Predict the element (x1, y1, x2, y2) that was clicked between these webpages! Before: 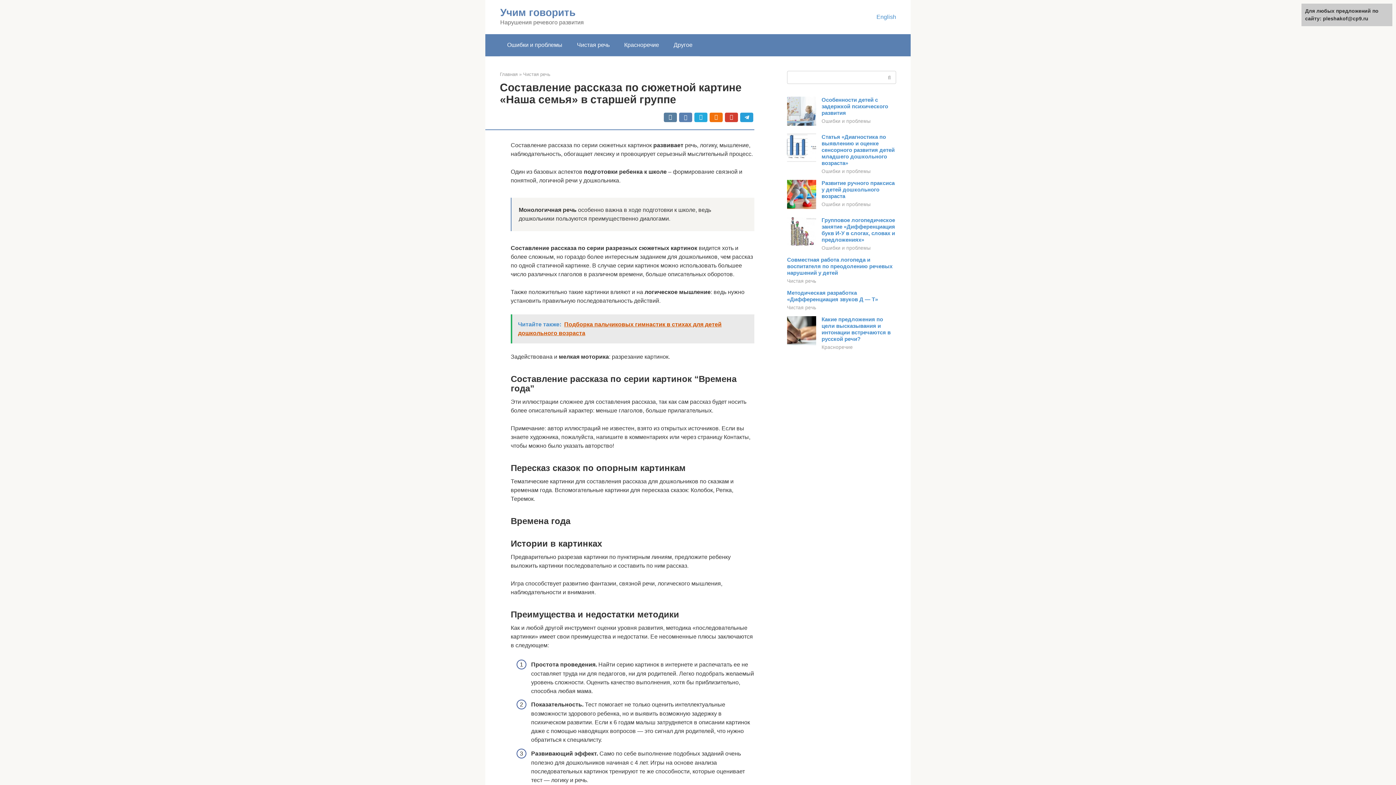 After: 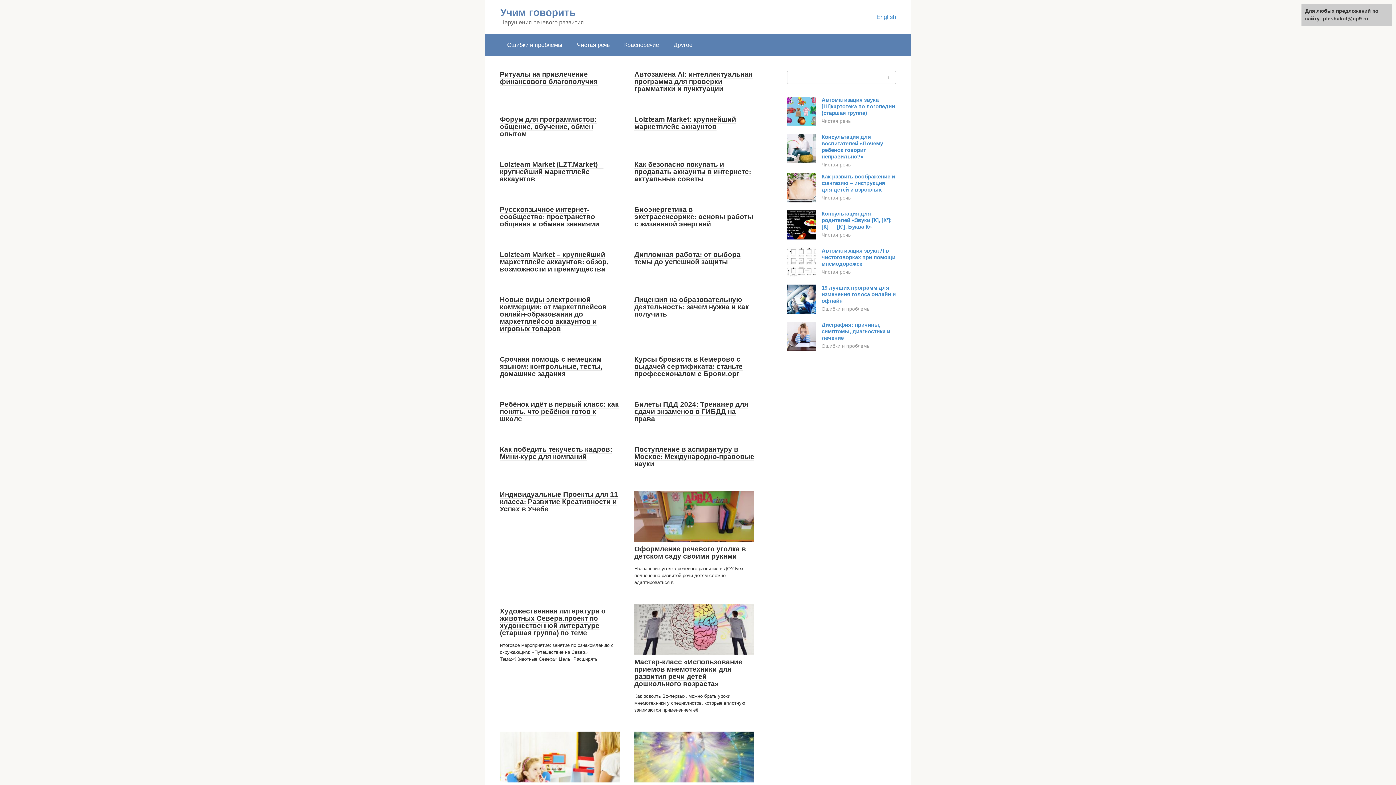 Action: bbox: (500, 6, 575, 18) label: Учим говорить